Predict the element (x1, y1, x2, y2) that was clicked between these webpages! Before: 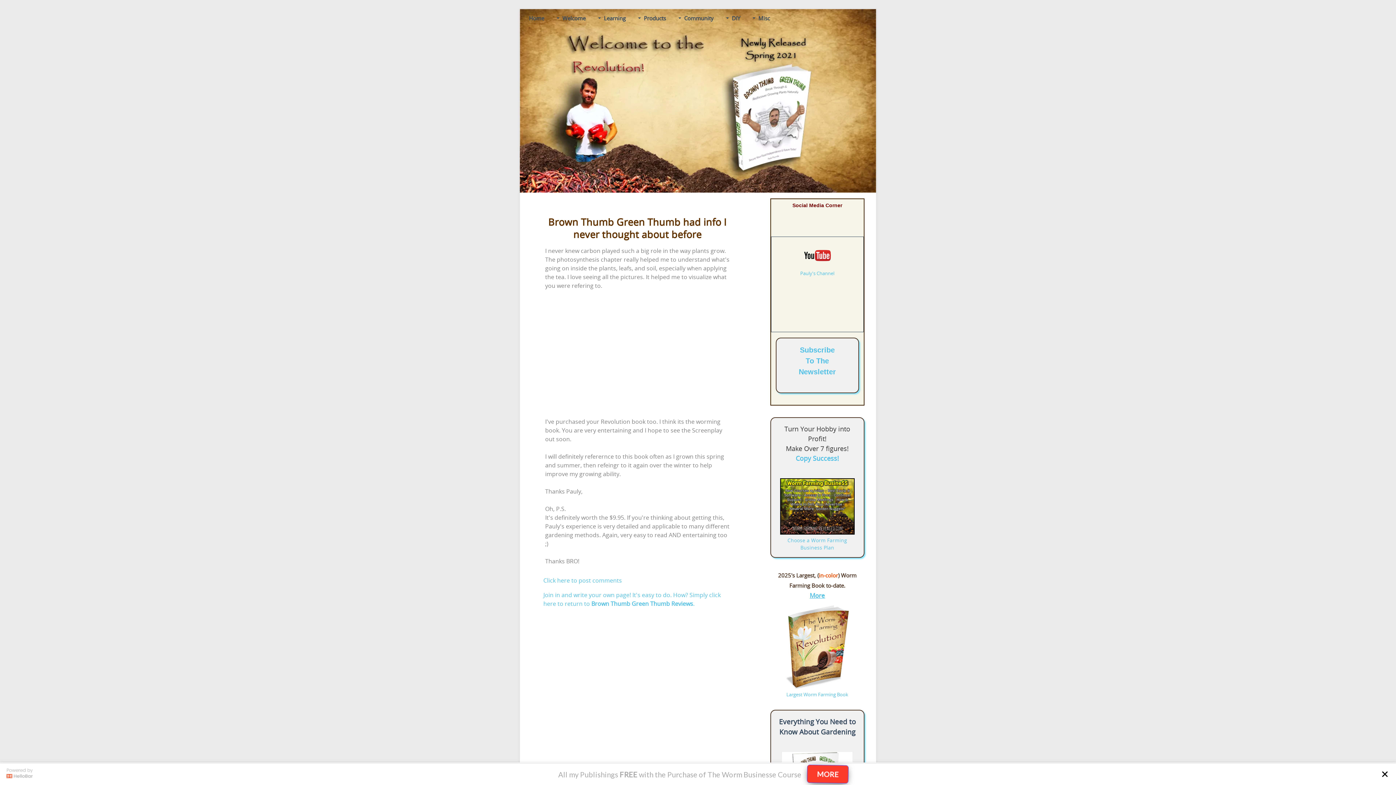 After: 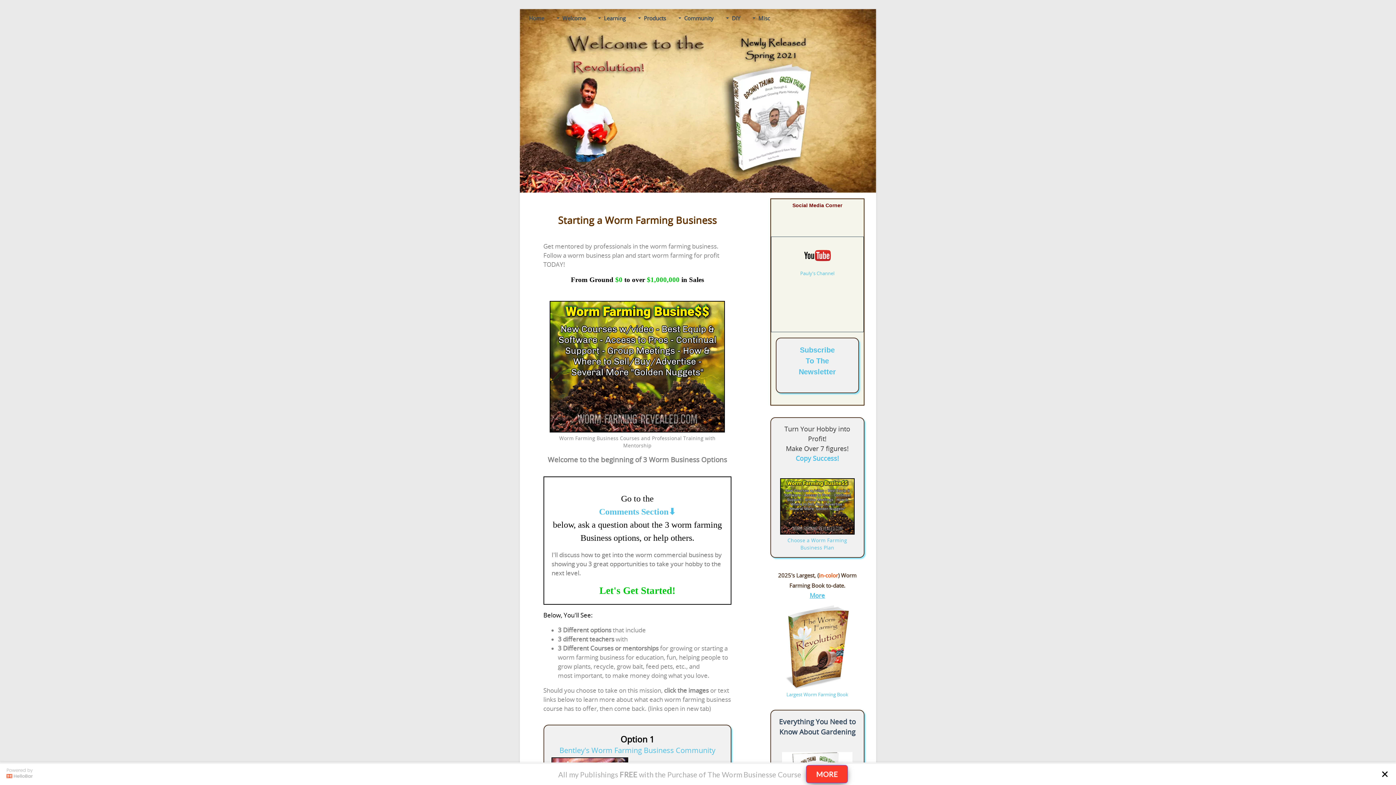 Action: bbox: (775, 528, 860, 551) label: Choose a Worm Farming Business Plan